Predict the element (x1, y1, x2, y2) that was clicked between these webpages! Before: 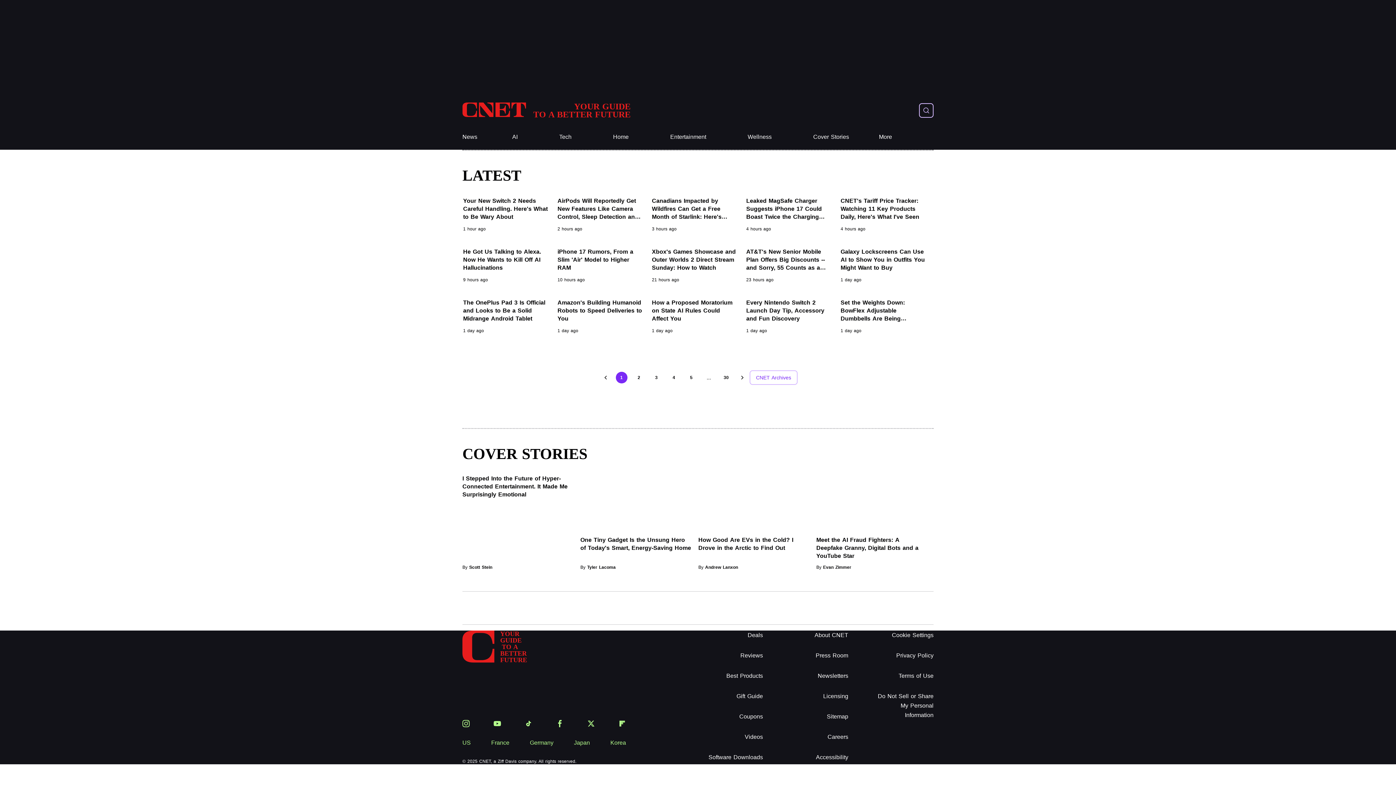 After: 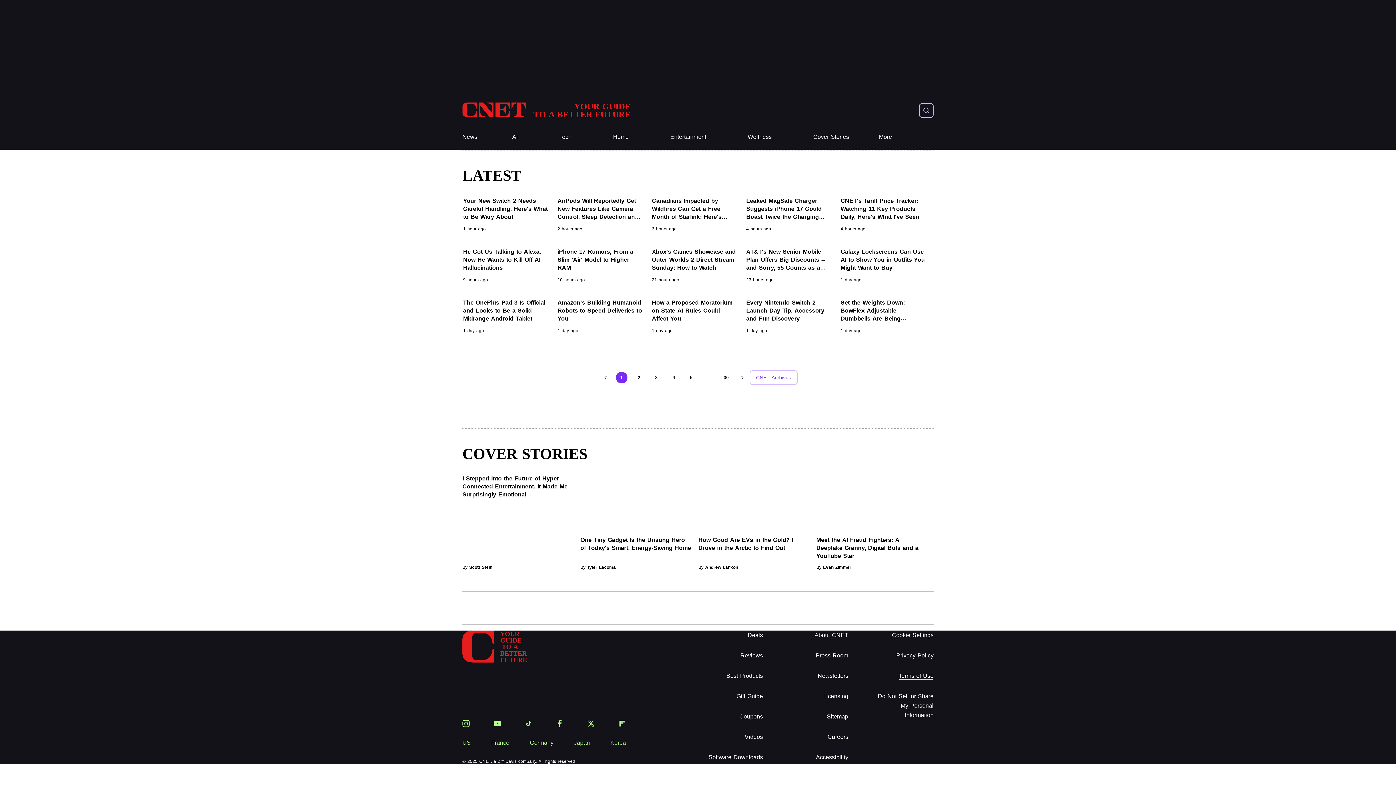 Action: label: Terms of Use bbox: (898, 673, 933, 679)